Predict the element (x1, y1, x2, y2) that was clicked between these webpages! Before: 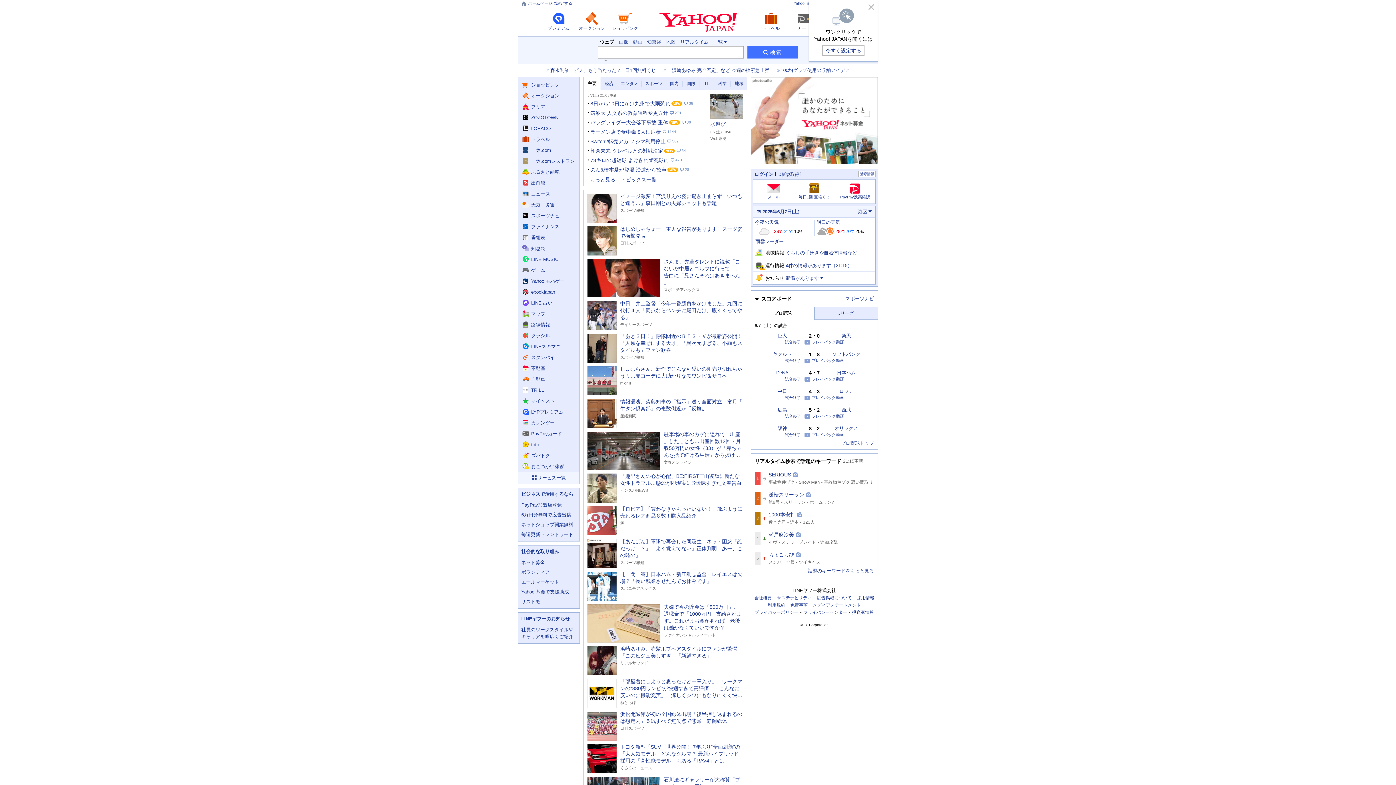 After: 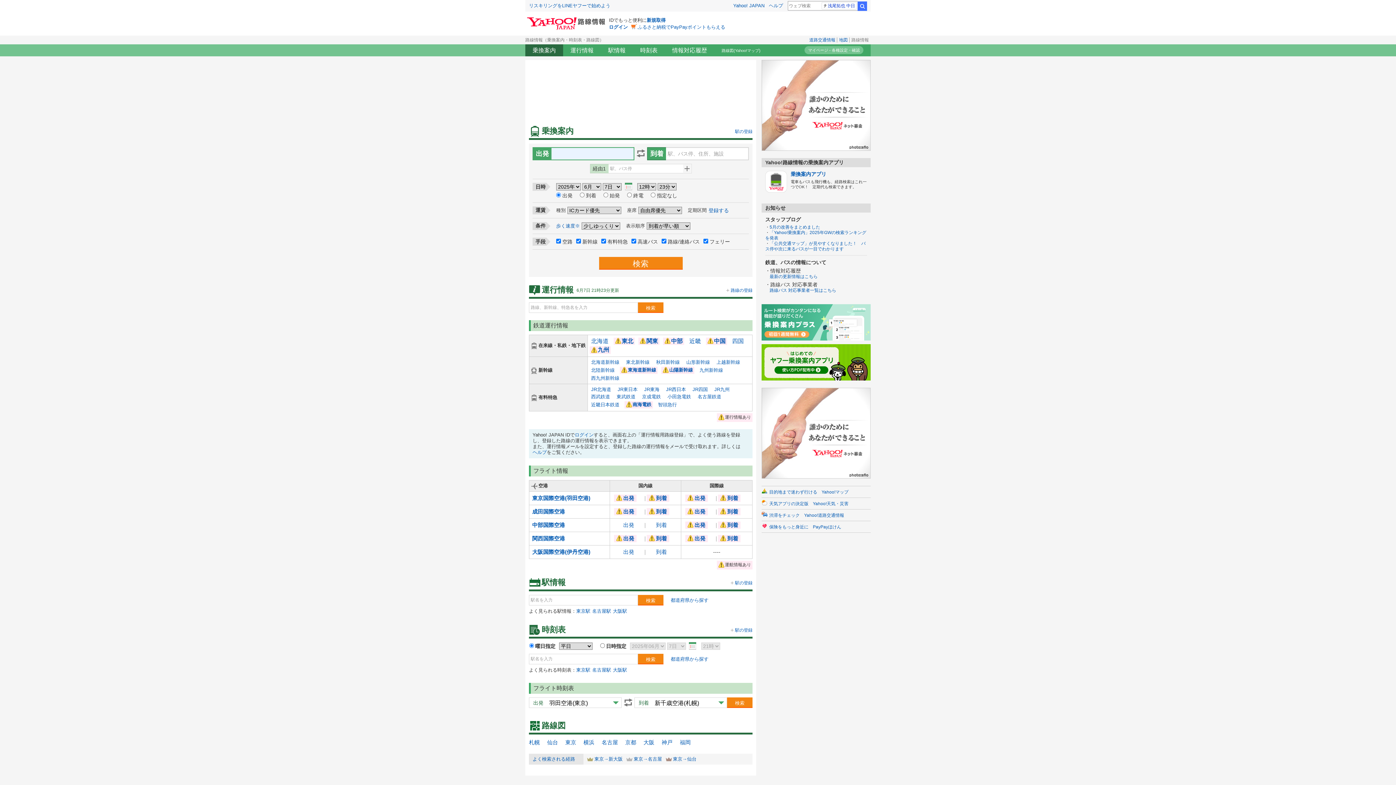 Action: label: 路線情報へ遷移する bbox: (518, 319, 579, 330)